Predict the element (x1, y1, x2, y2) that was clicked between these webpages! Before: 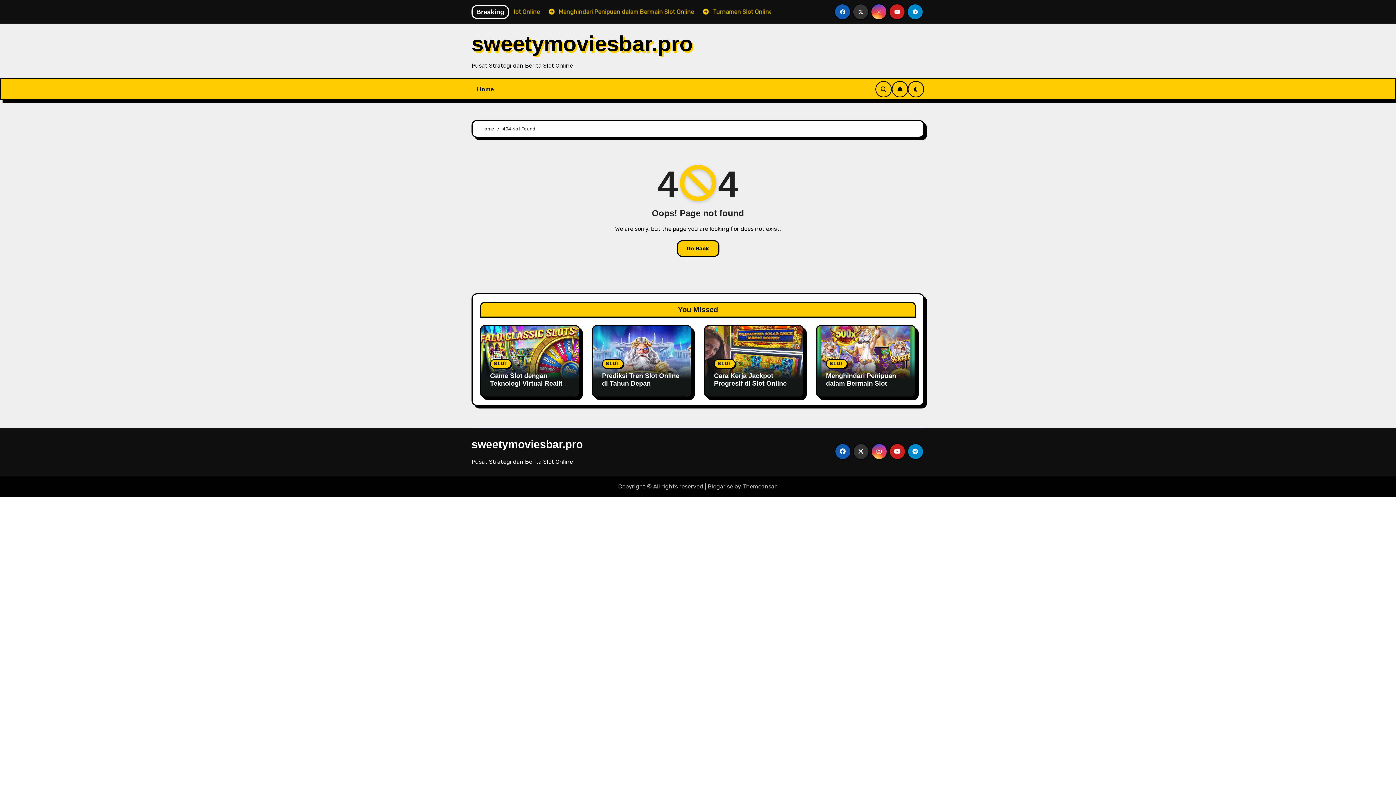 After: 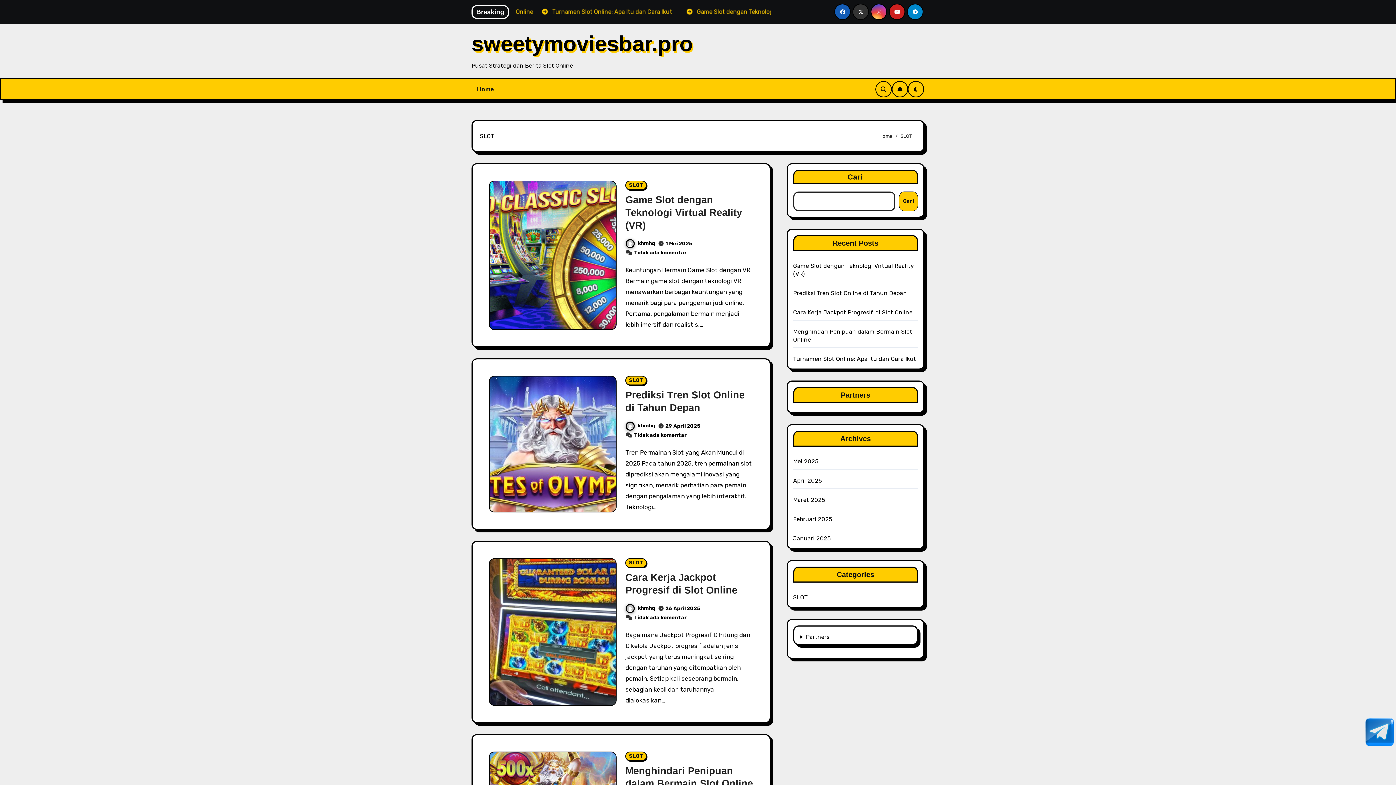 Action: label: SLOT bbox: (714, 359, 735, 368)